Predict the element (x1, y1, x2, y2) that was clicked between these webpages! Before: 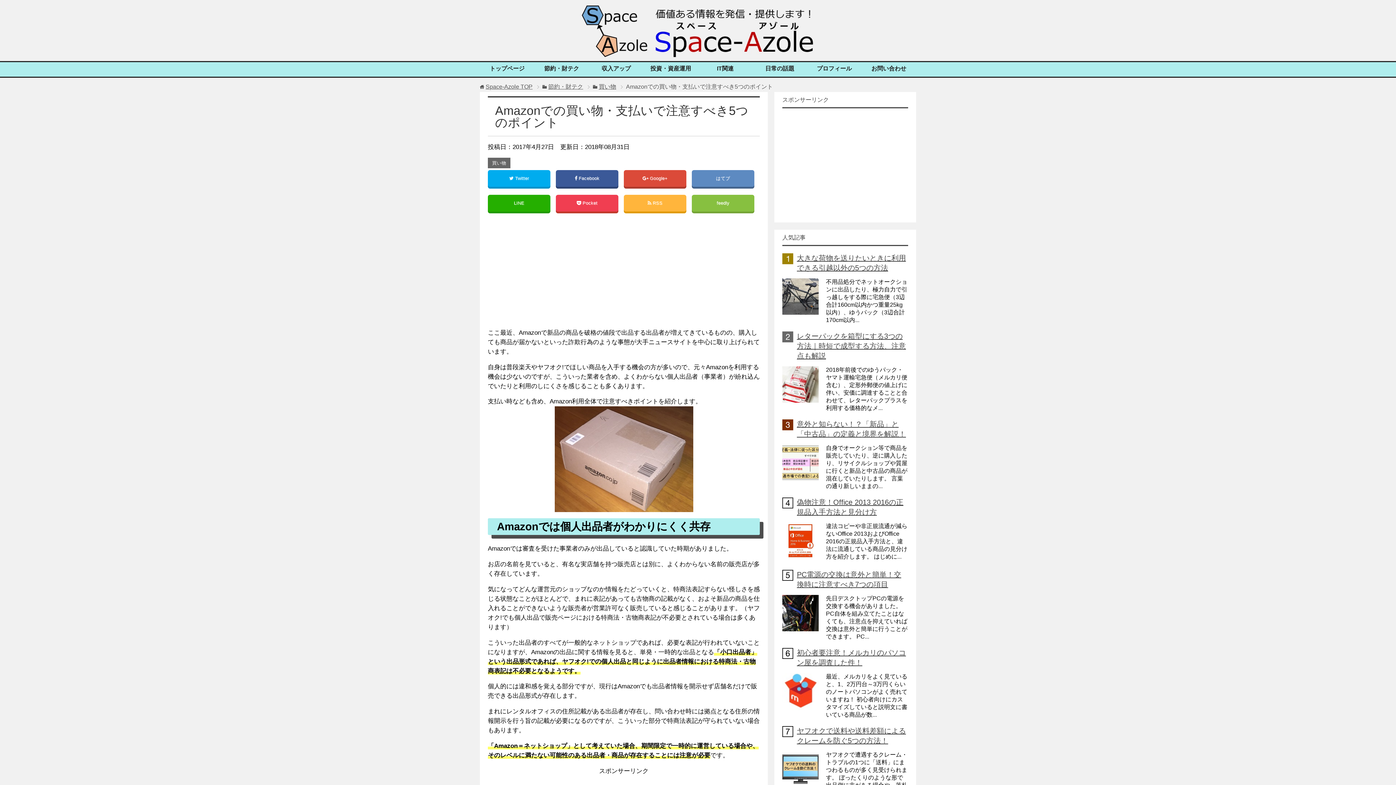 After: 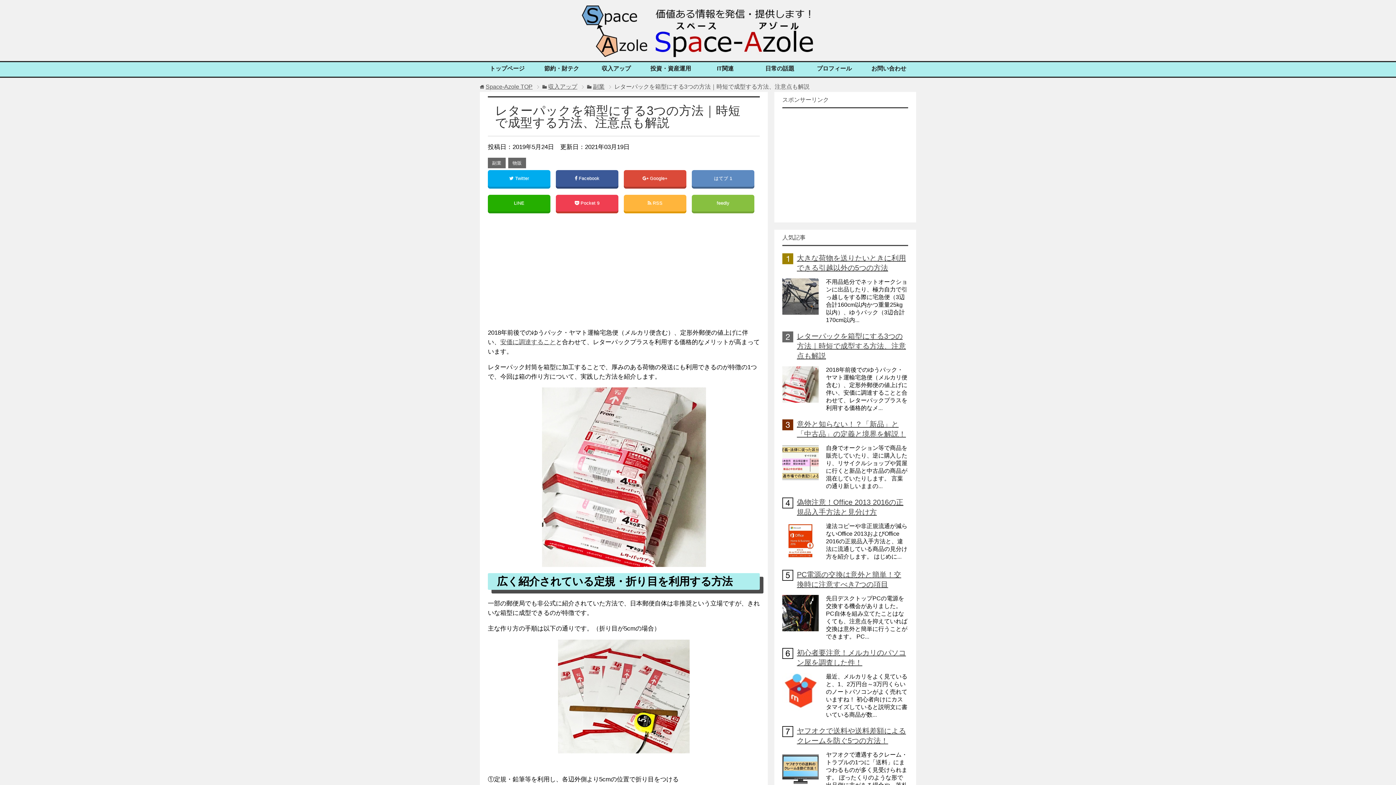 Action: label: レターパックを箱型にする3つの方法｜時短で成型する方法、注意点も解説 bbox: (797, 332, 906, 359)